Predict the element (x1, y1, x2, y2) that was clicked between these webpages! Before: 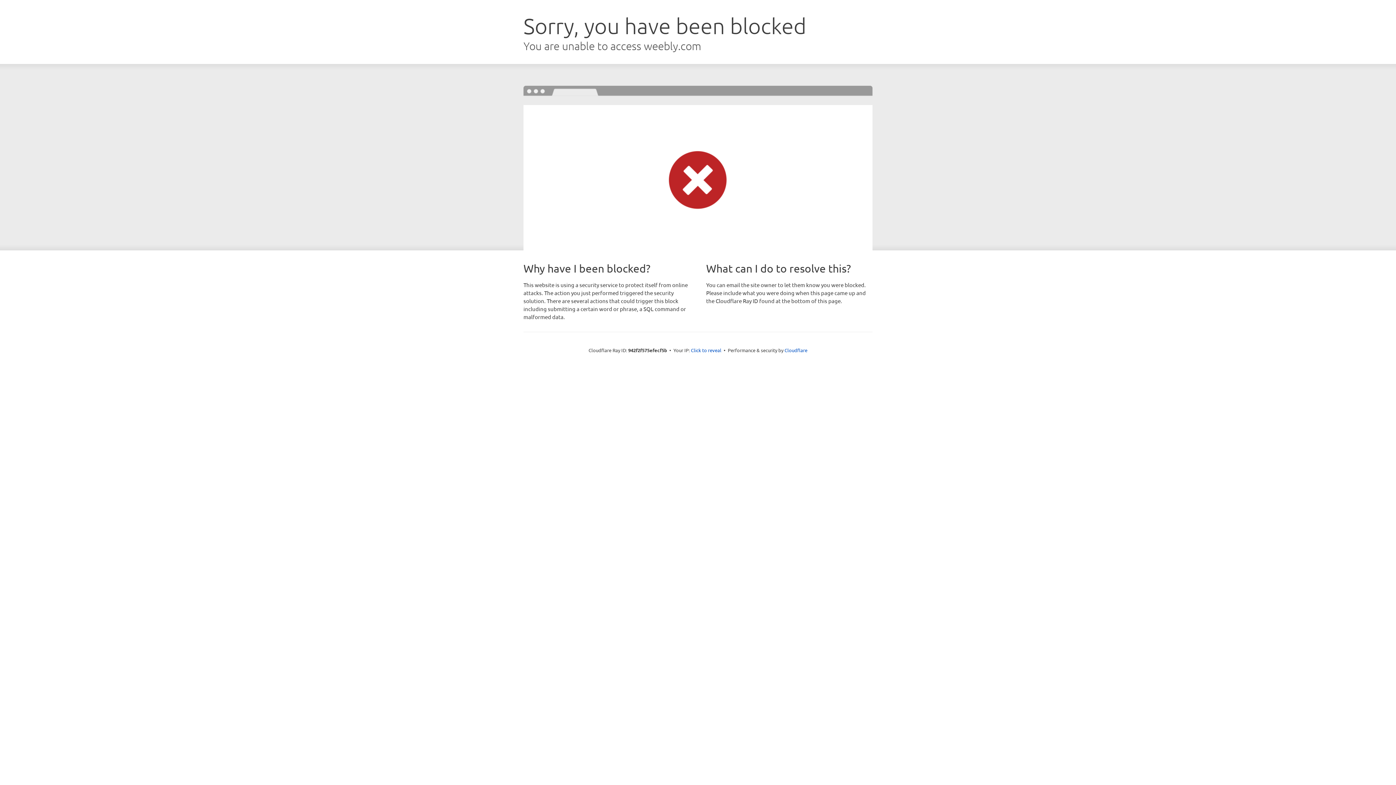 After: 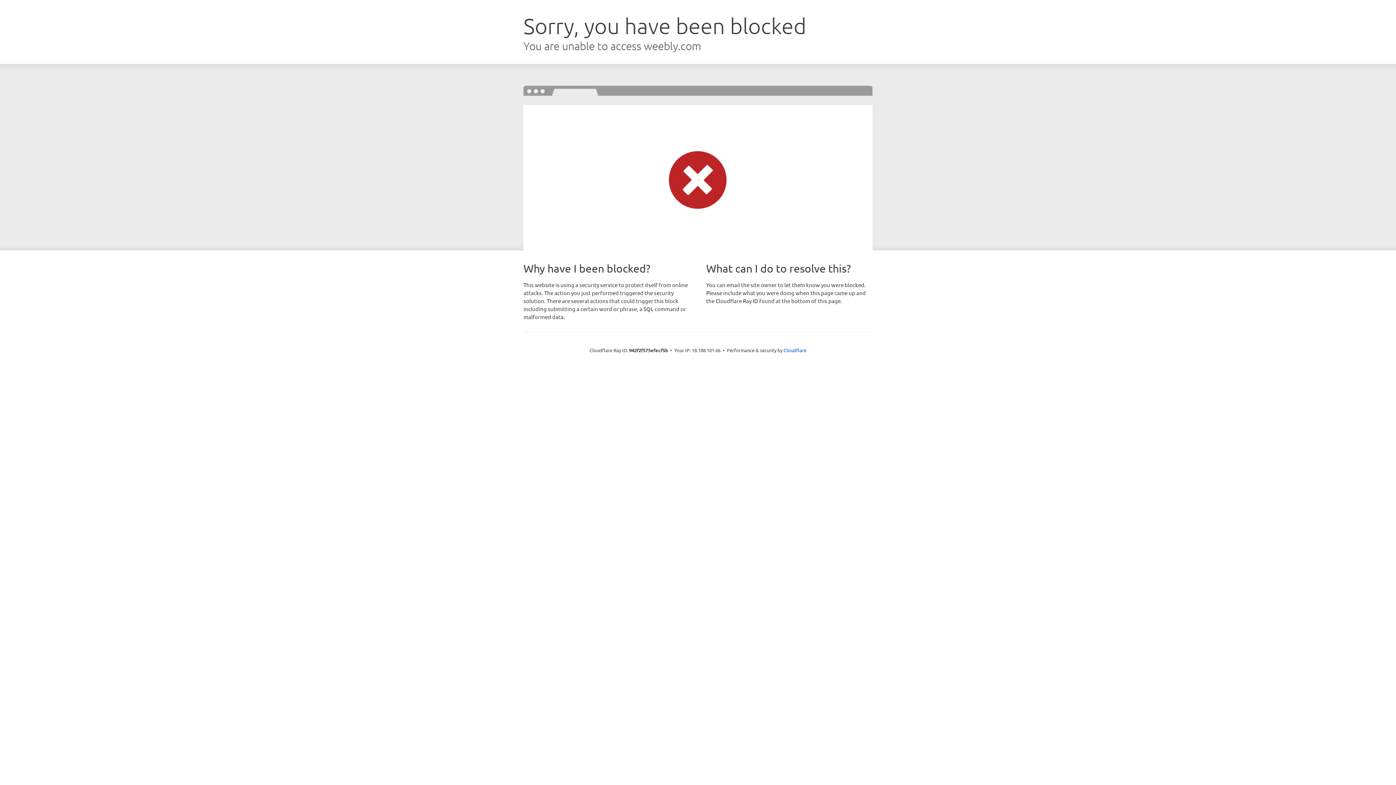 Action: label: Click to reveal bbox: (691, 346, 721, 353)